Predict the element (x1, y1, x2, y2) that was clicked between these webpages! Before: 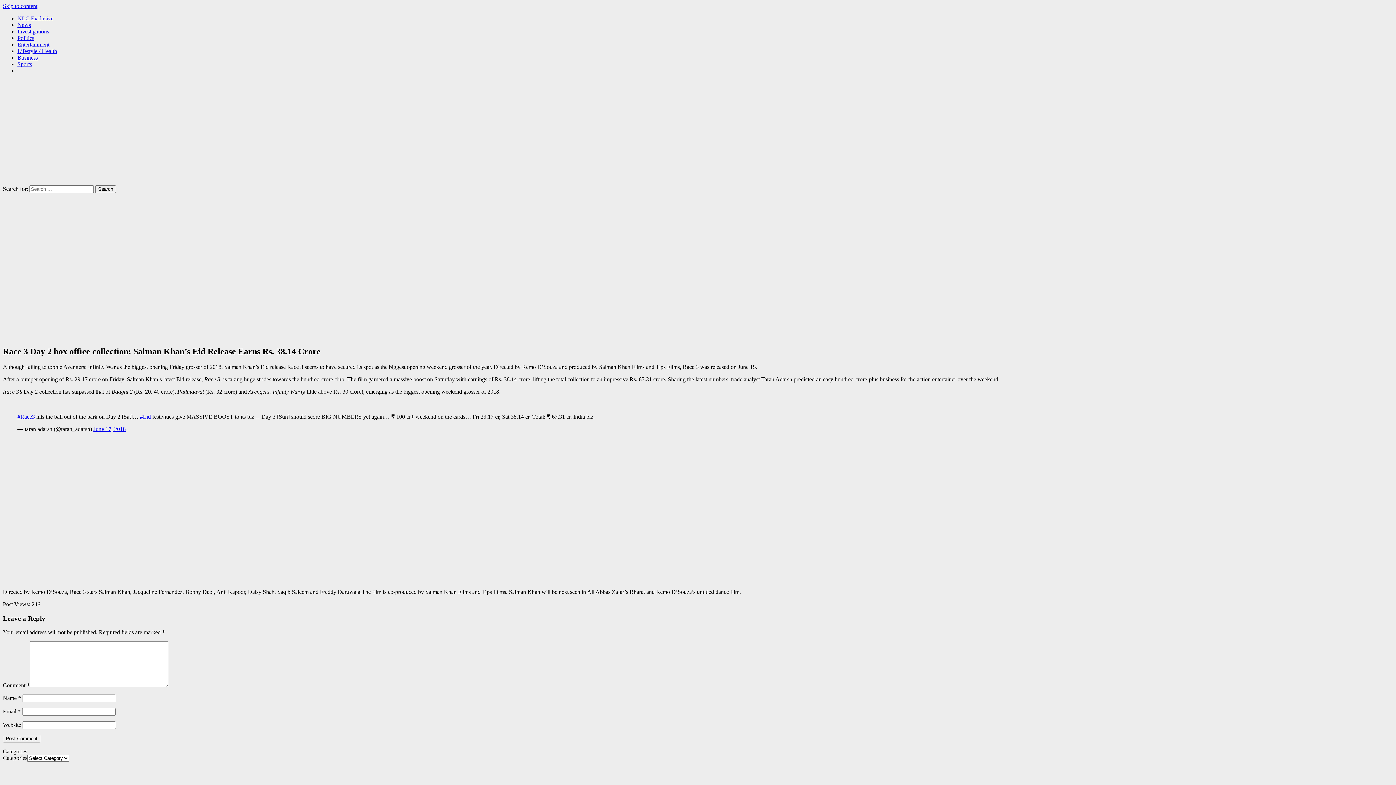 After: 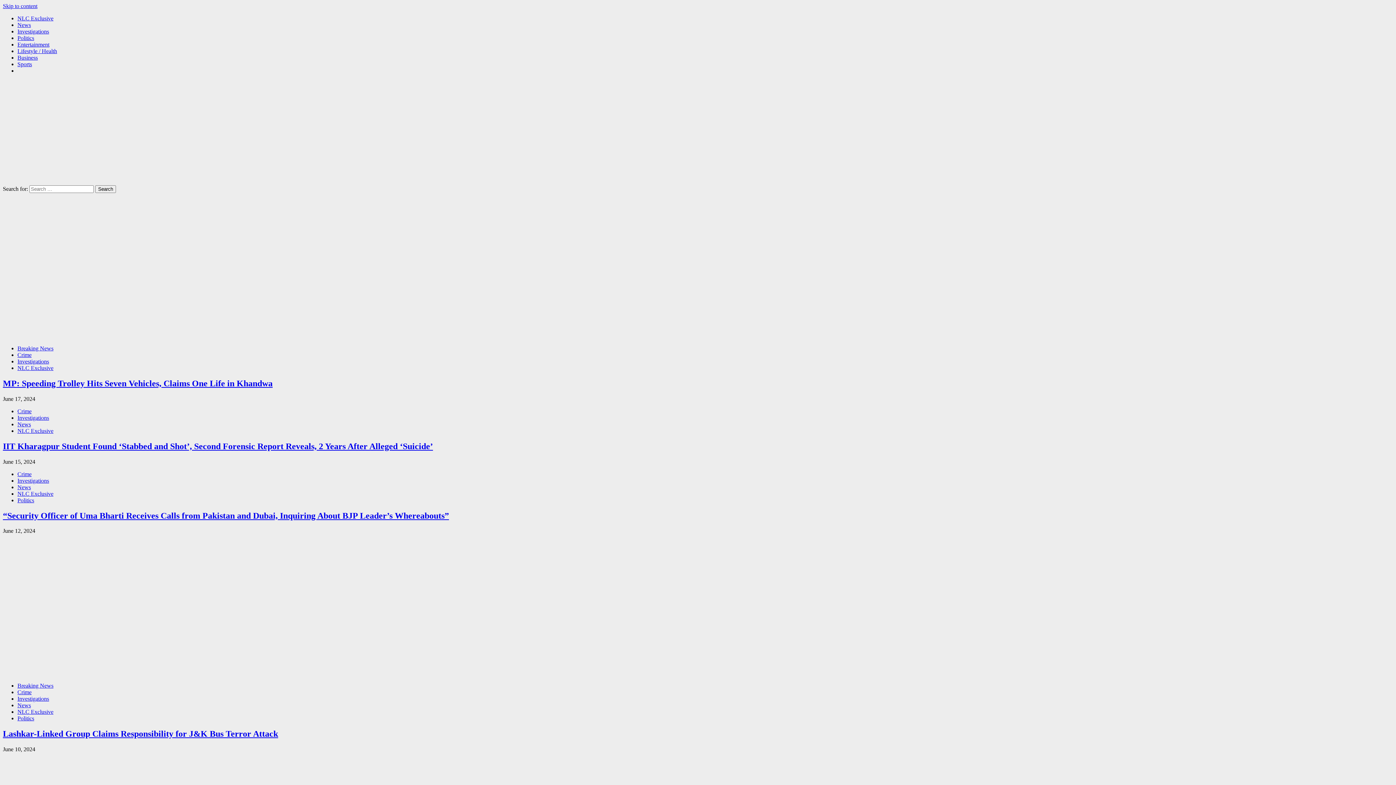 Action: bbox: (17, 28, 49, 34) label: Investigations